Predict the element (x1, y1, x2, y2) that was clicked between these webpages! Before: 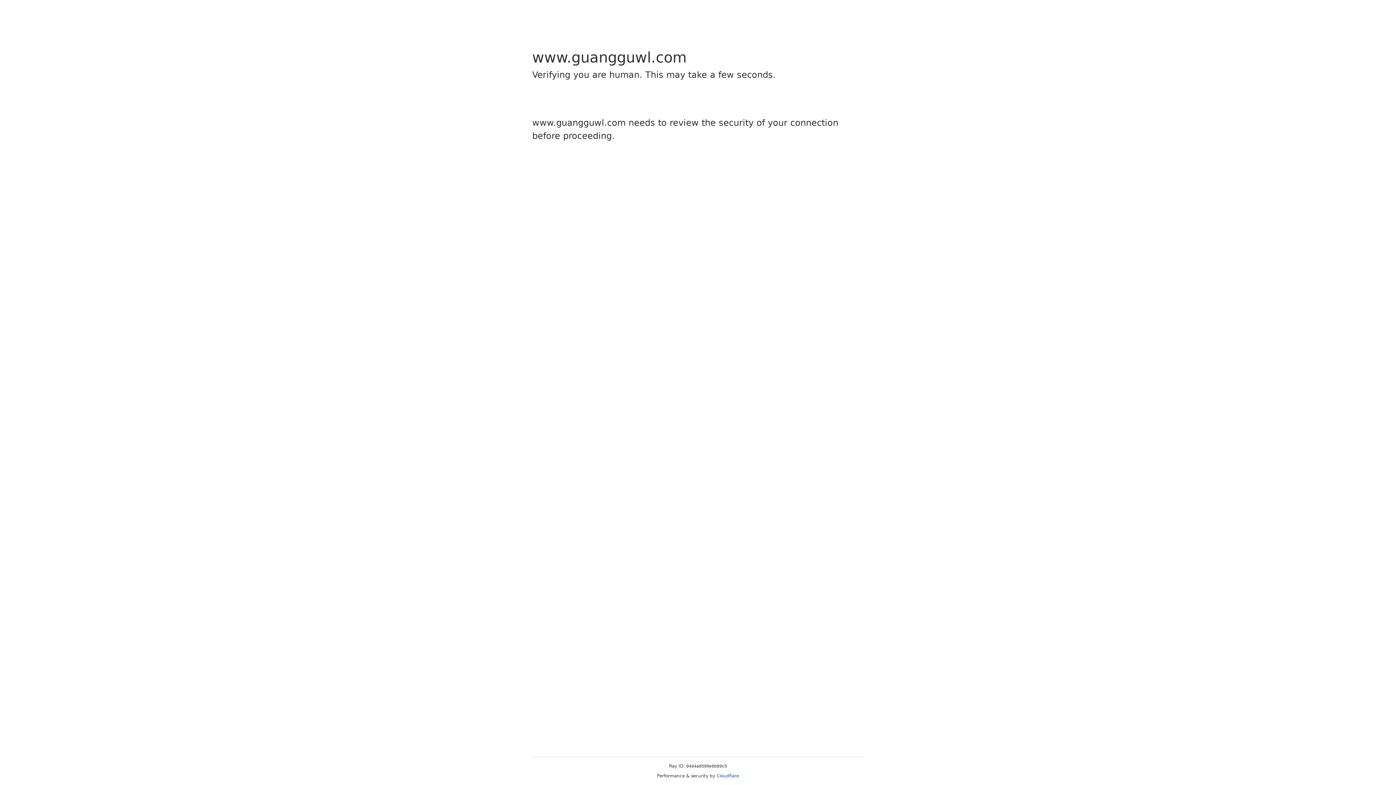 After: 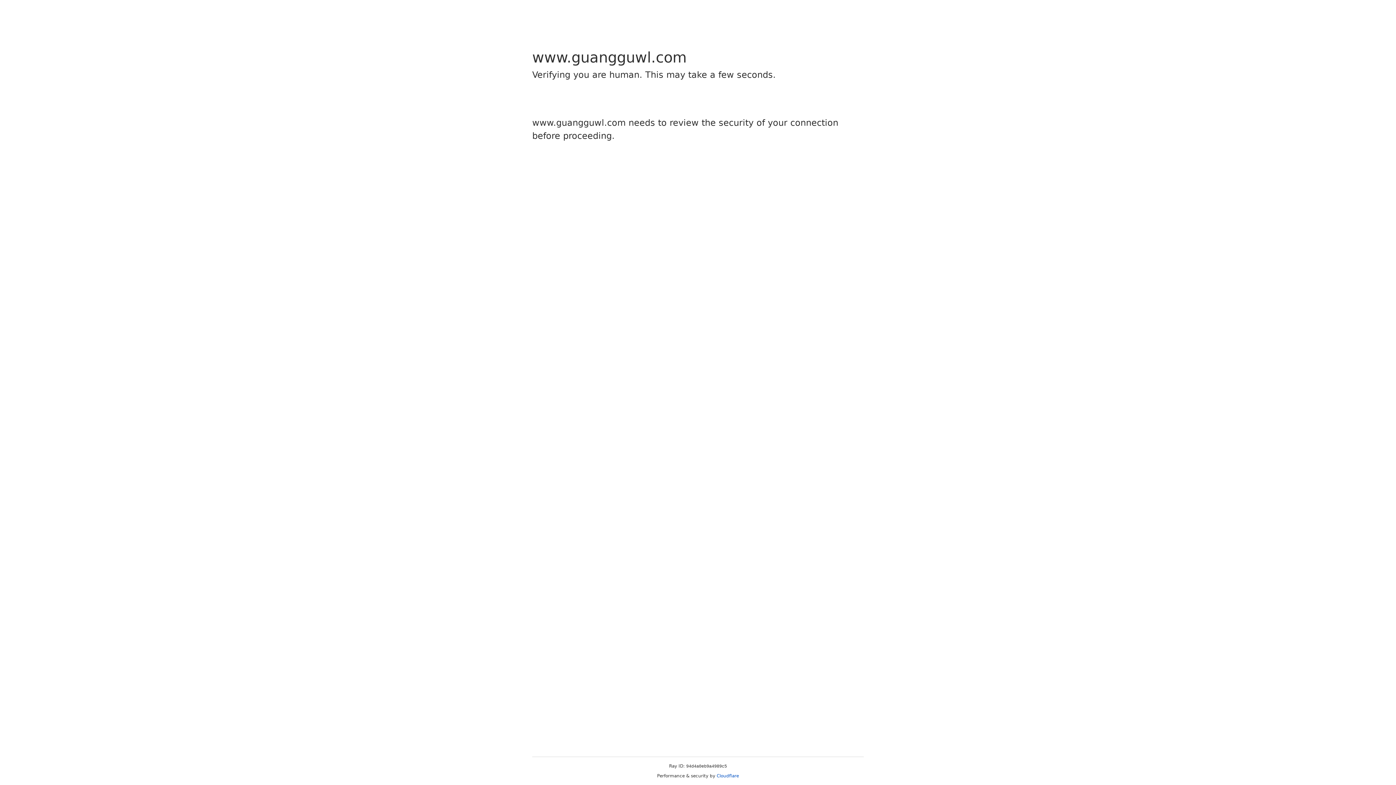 Action: bbox: (716, 773, 739, 778) label: Cloudflare